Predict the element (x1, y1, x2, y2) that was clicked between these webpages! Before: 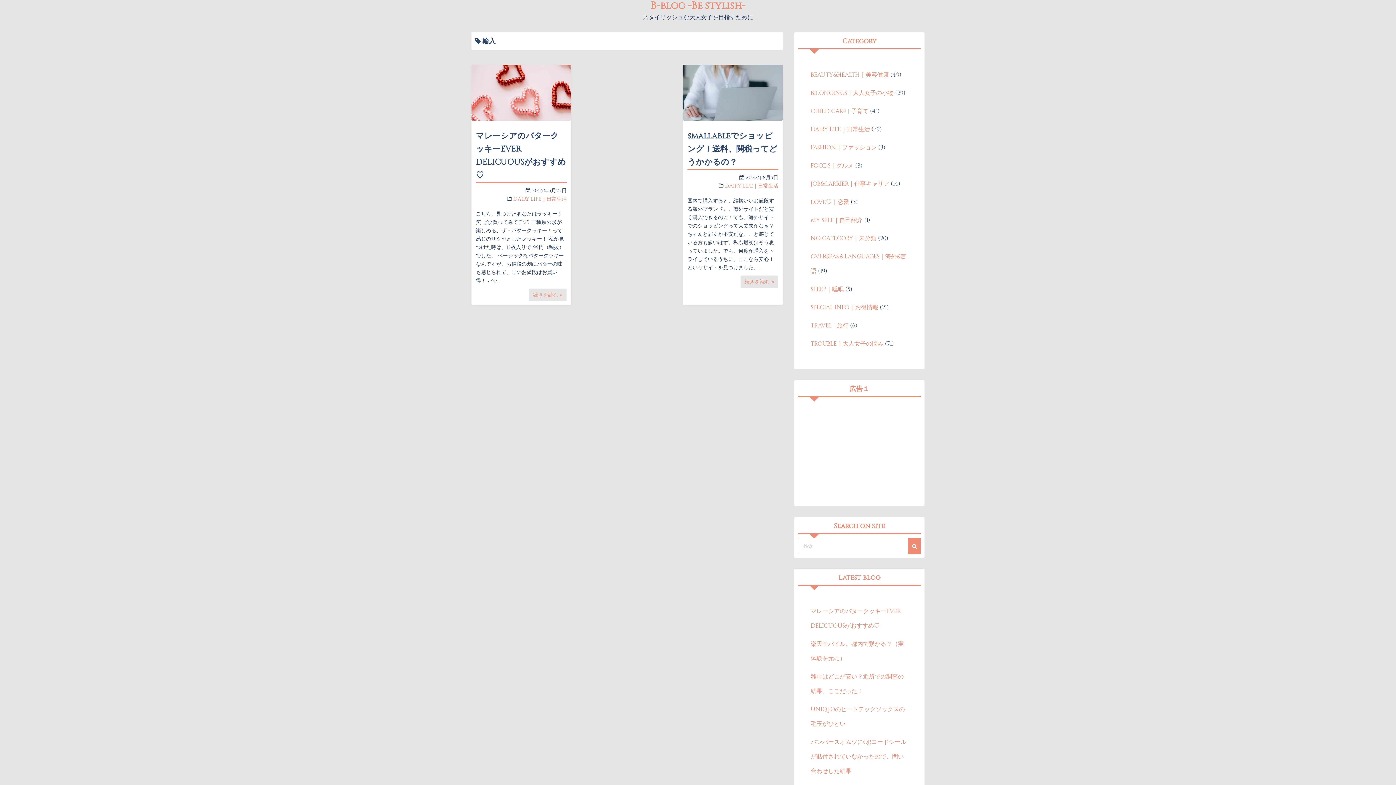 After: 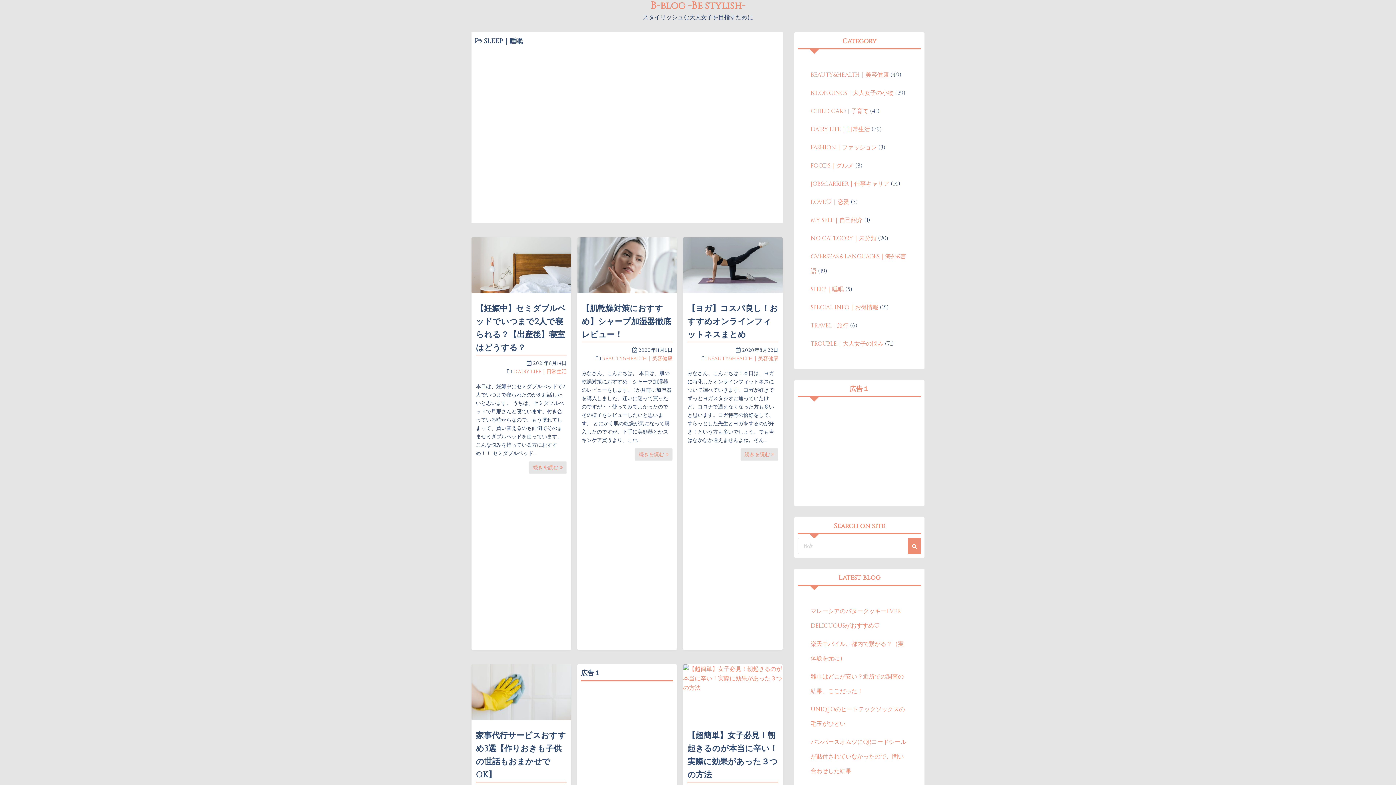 Action: bbox: (810, 285, 844, 293) label: SLEEP｜睡眠